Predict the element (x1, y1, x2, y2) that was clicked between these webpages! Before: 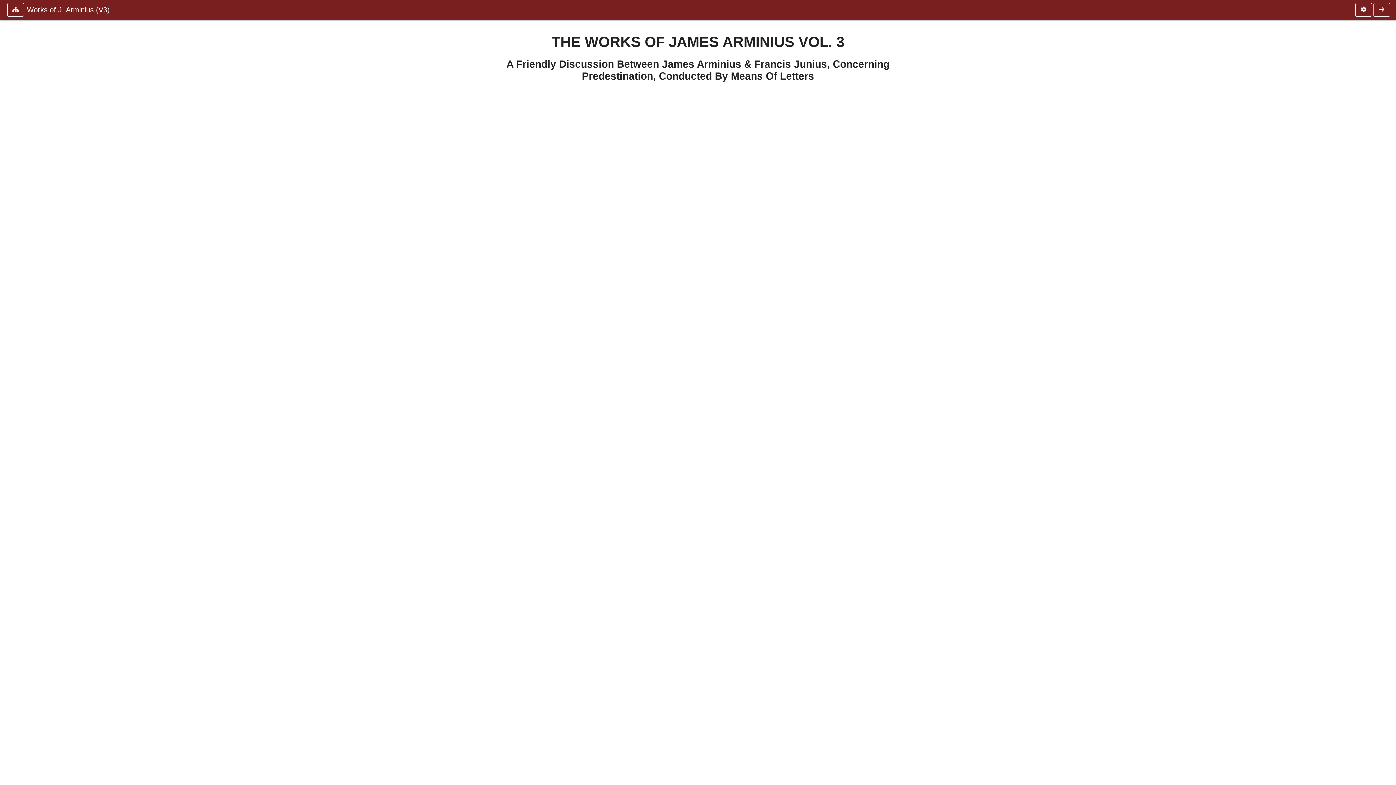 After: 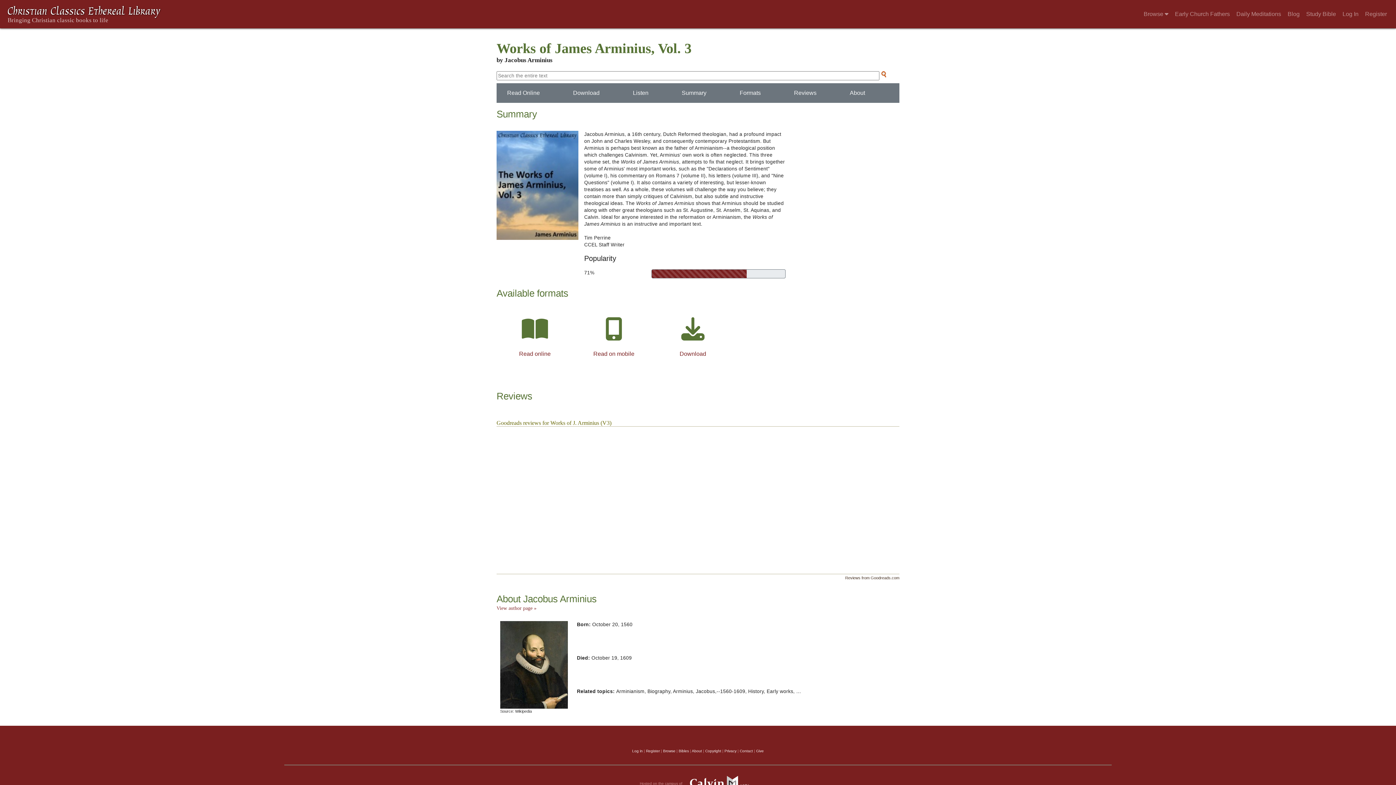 Action: bbox: (24, 2, 1348, 16) label: Works of J. Arminius (V3)